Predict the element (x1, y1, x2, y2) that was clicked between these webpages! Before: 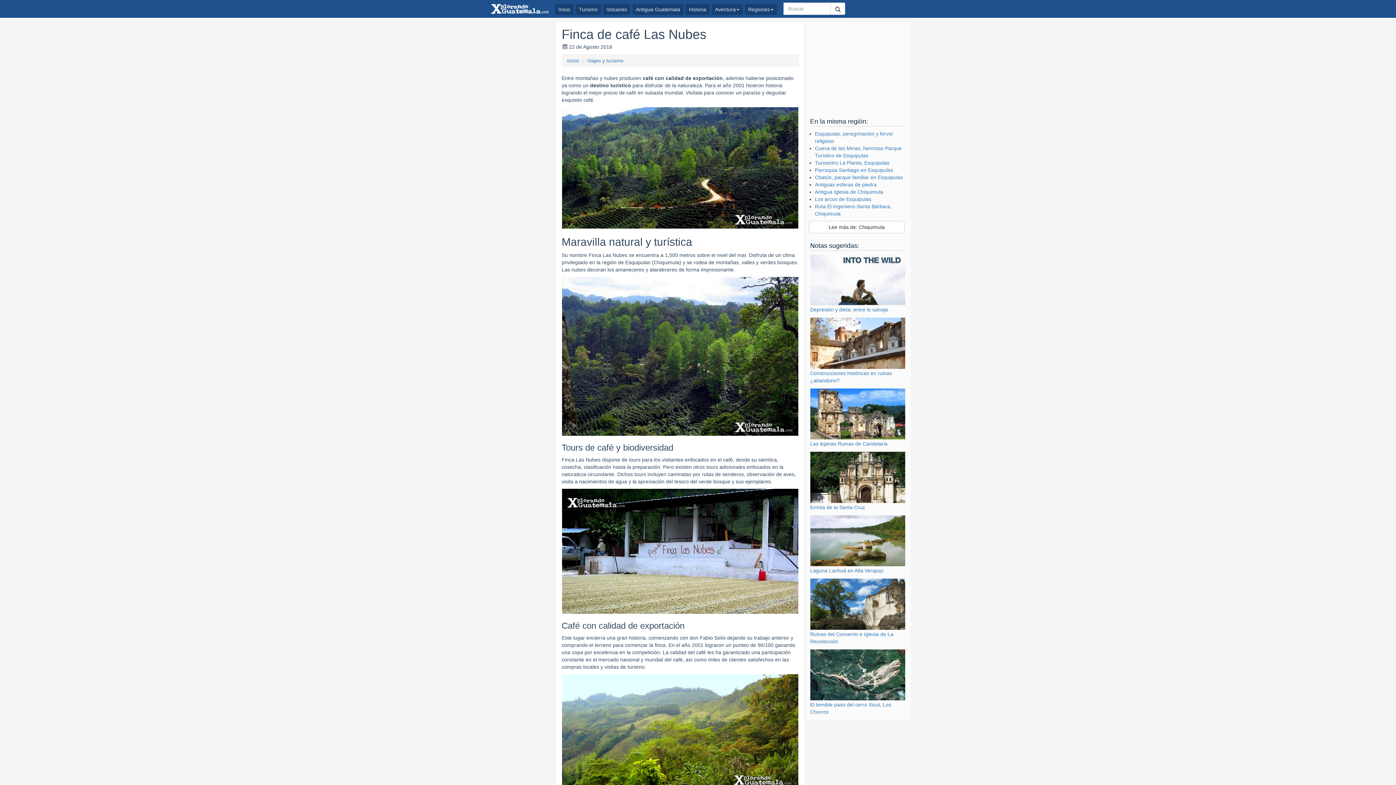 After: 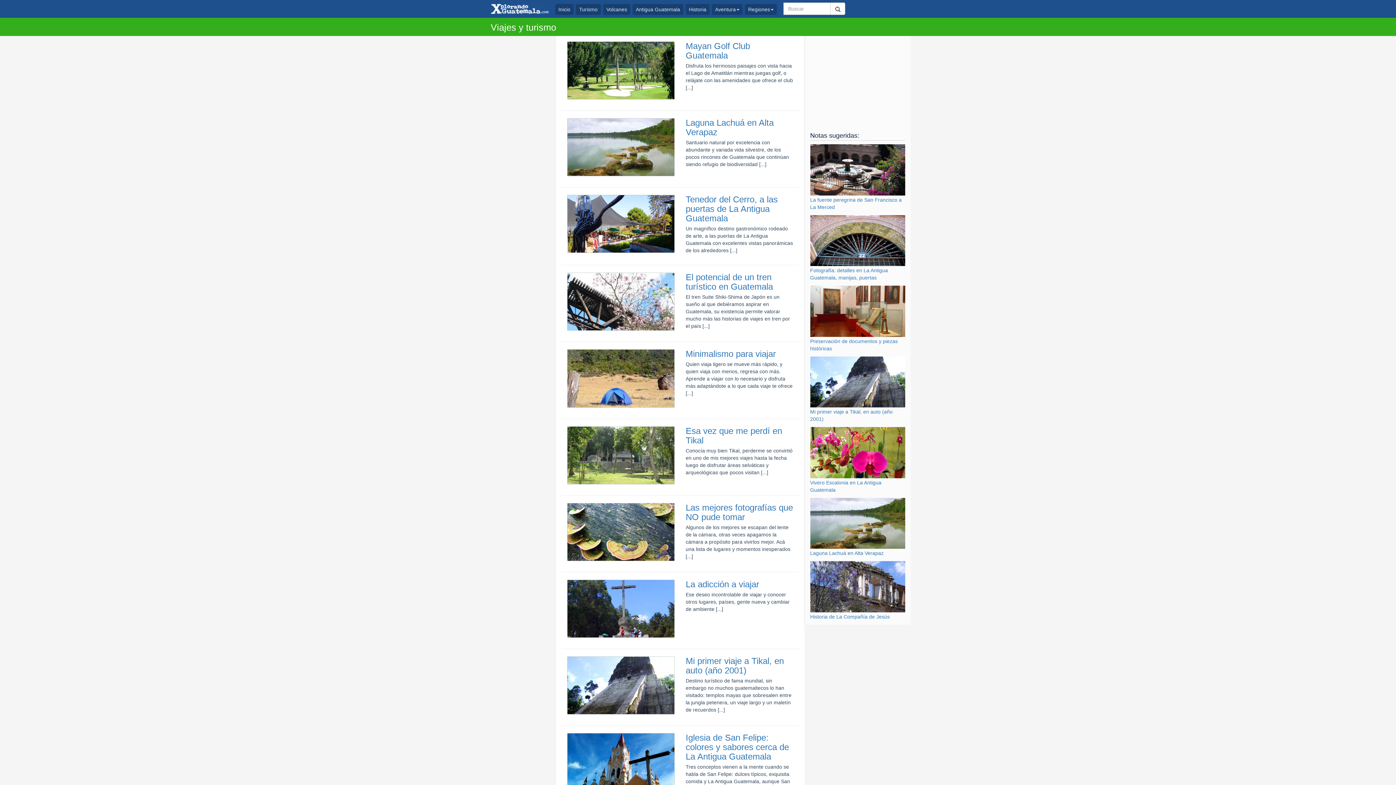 Action: label: Turismo bbox: (576, 4, 601, 14)